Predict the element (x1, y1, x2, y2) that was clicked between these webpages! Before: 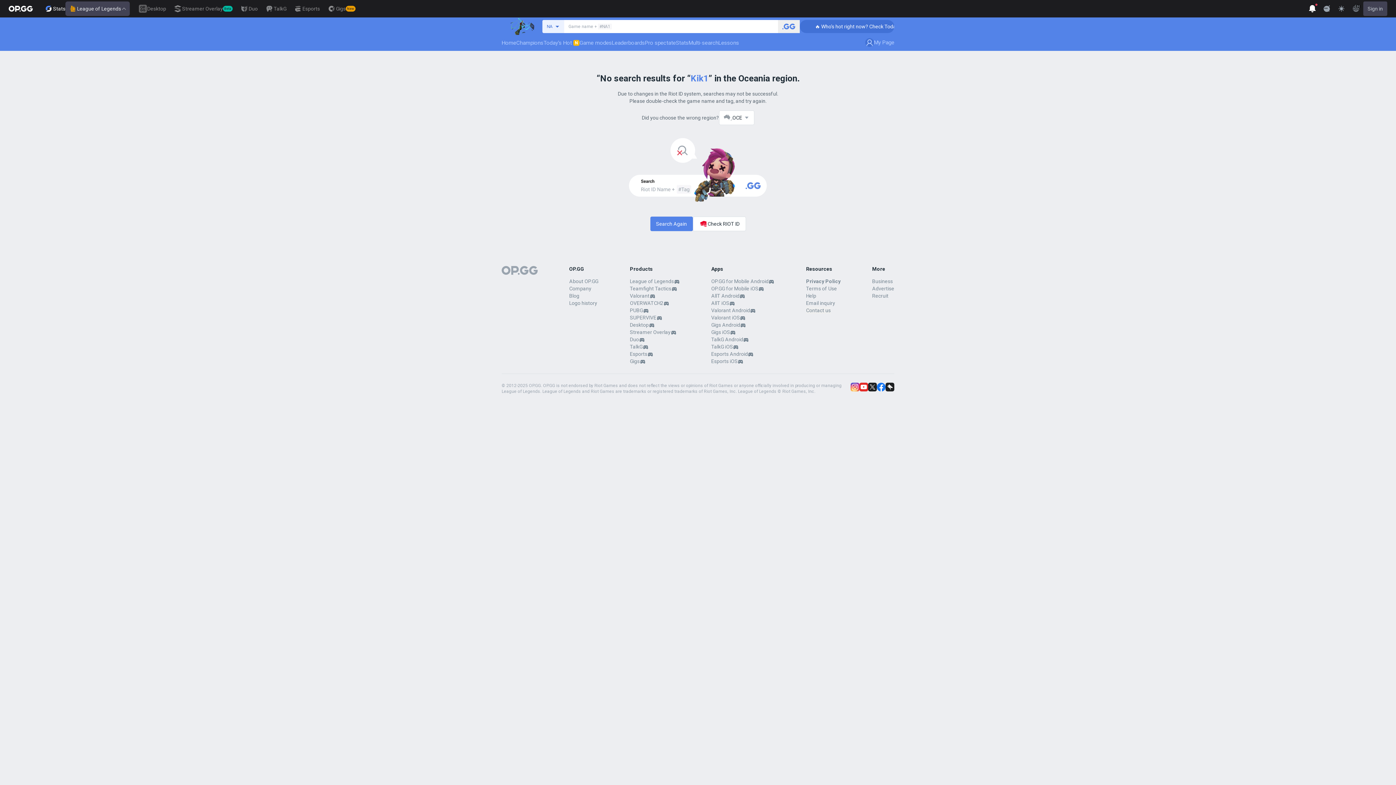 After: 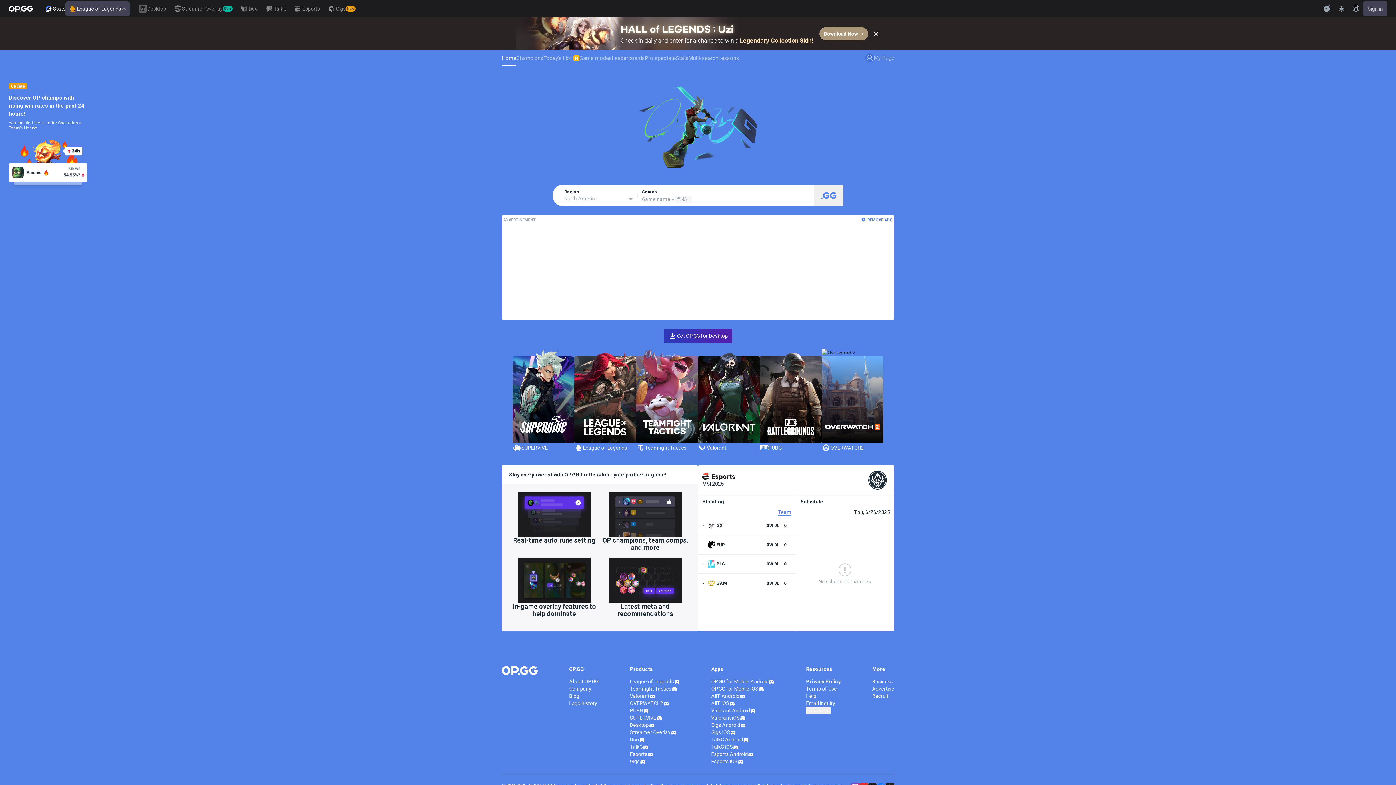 Action: label: Home bbox: (501, 34, 516, 50)